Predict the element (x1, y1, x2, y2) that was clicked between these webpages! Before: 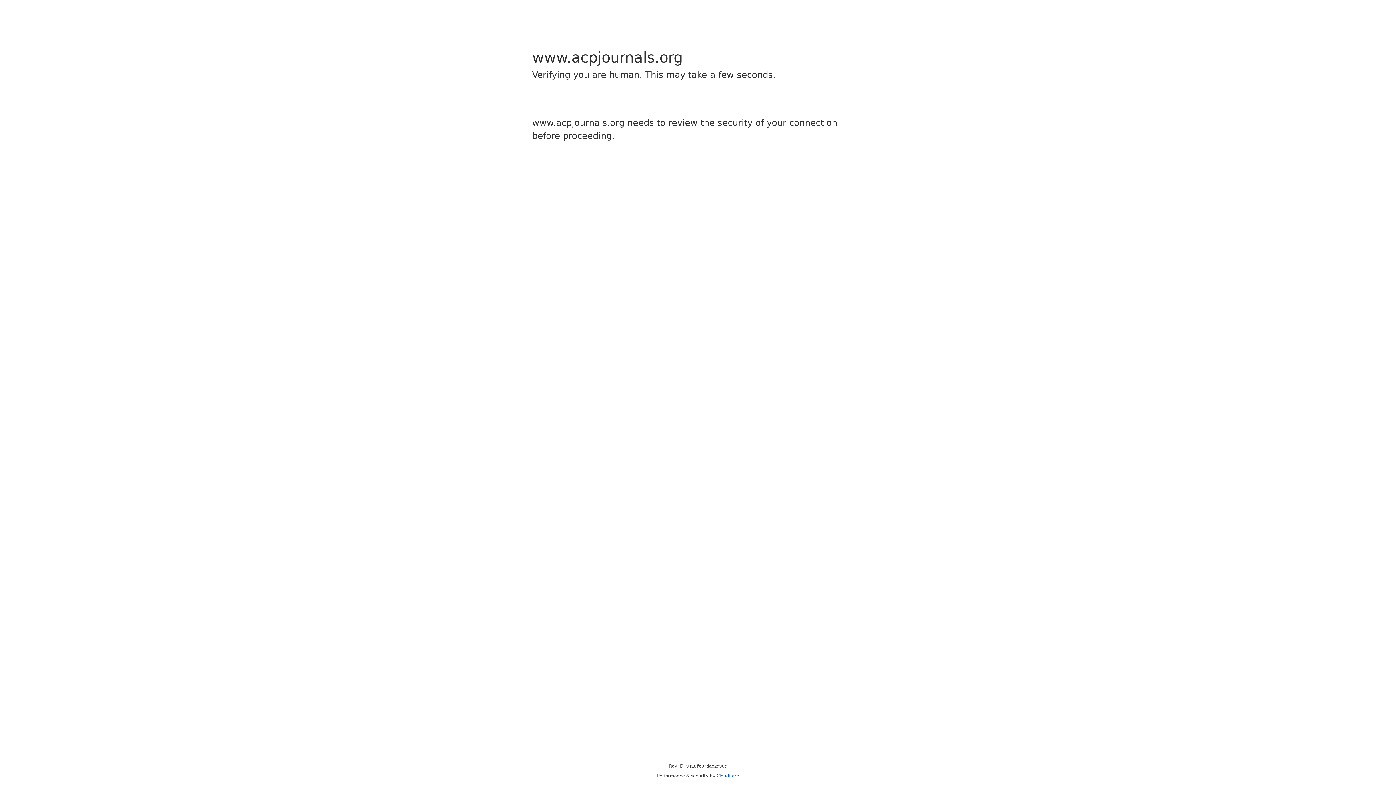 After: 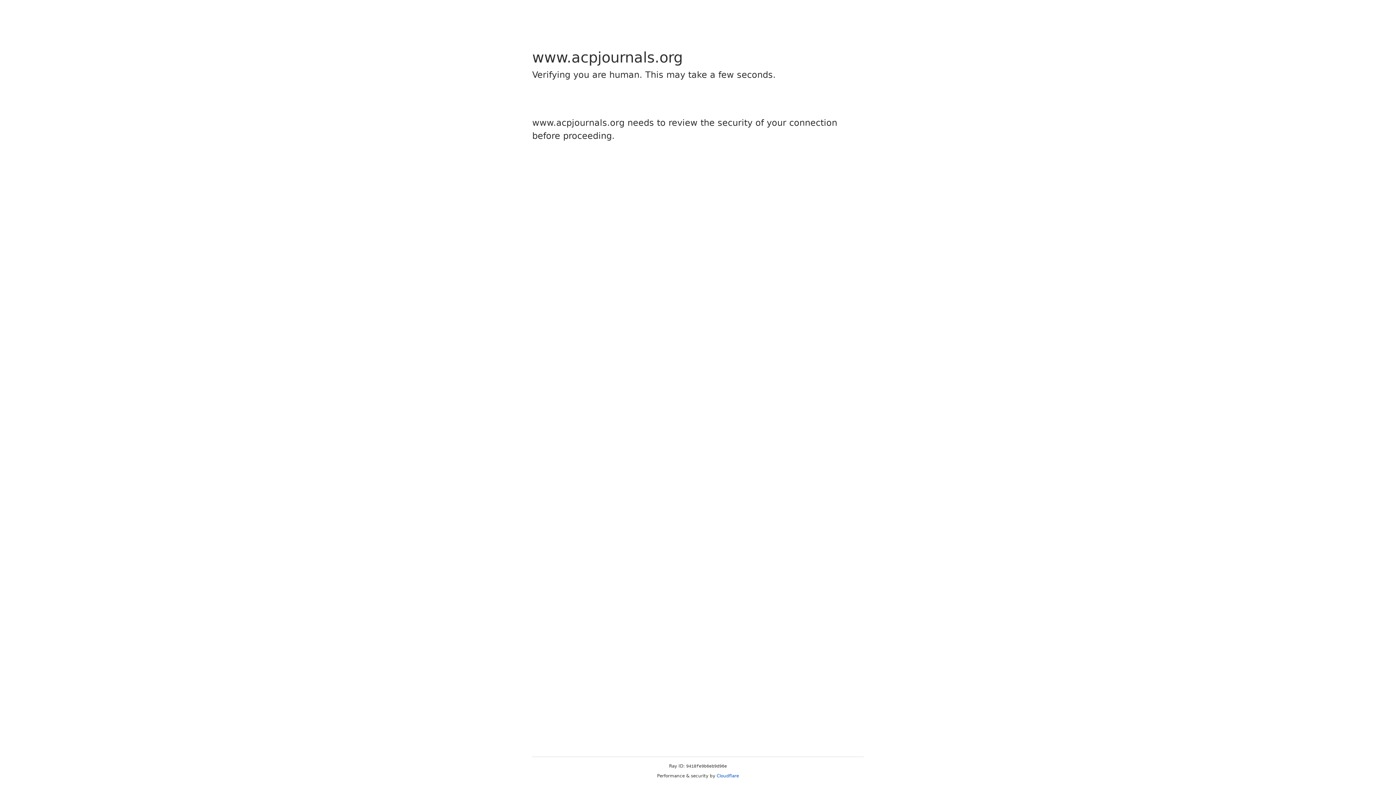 Action: bbox: (716, 773, 739, 778) label: Cloudflare